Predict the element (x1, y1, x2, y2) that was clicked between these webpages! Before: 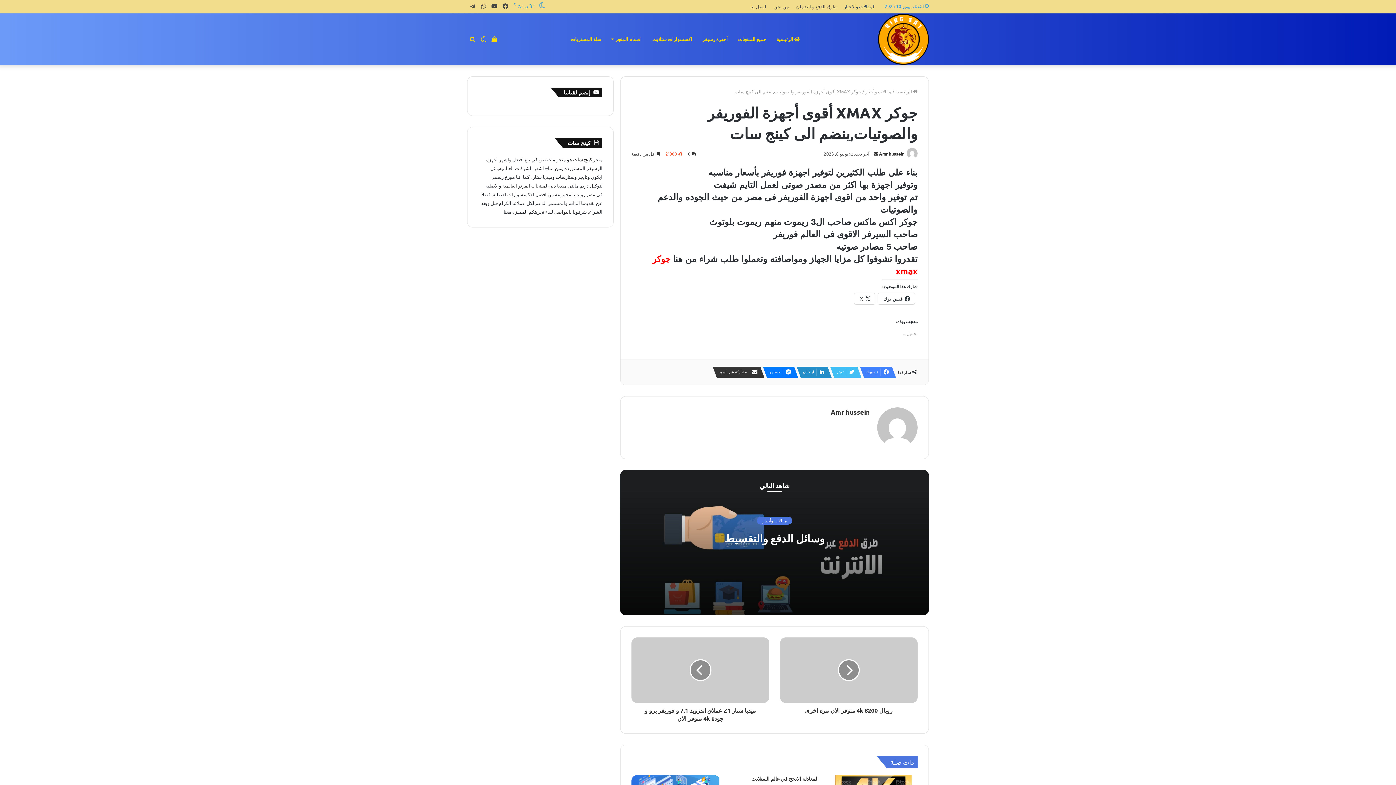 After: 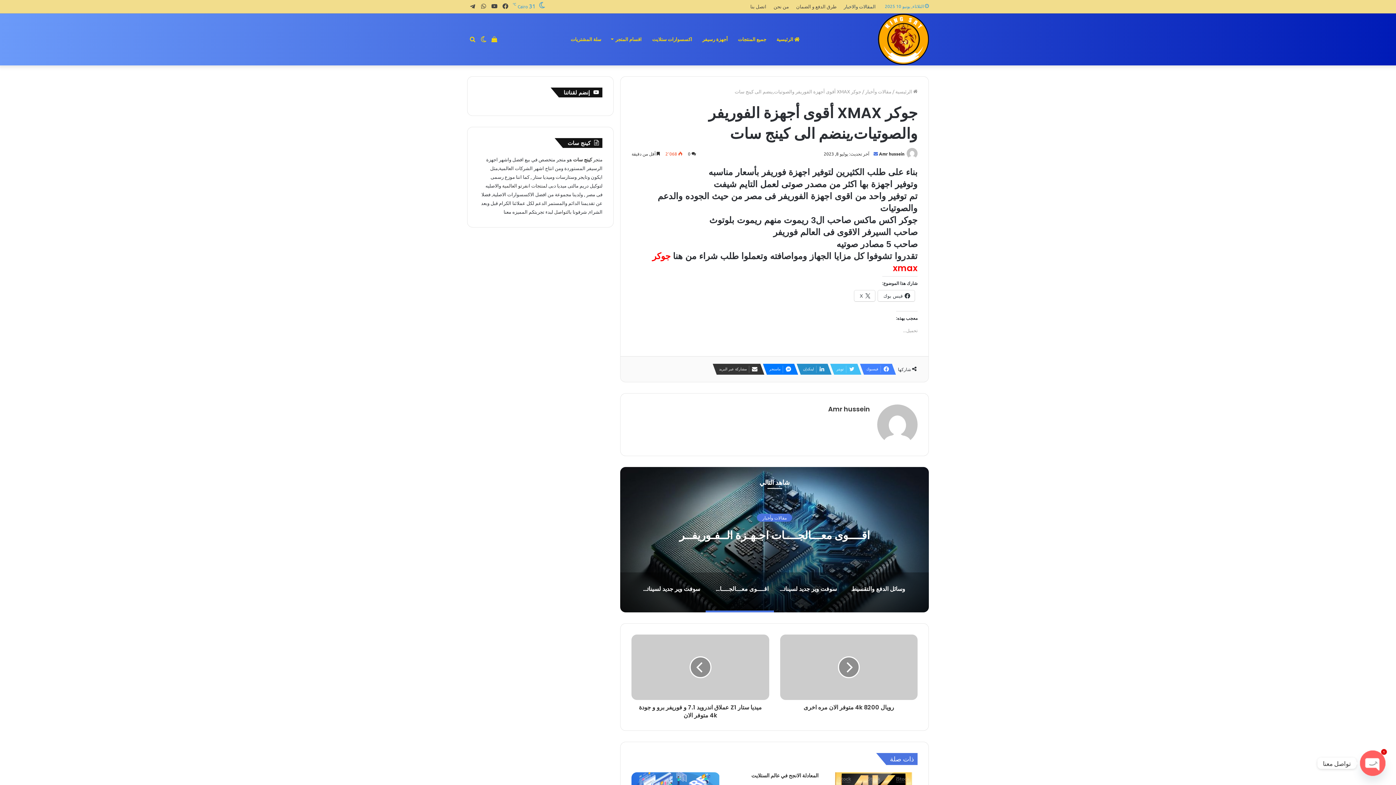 Action: bbox: (873, 150, 878, 156) label: أرسل بريدا إلكترونيا